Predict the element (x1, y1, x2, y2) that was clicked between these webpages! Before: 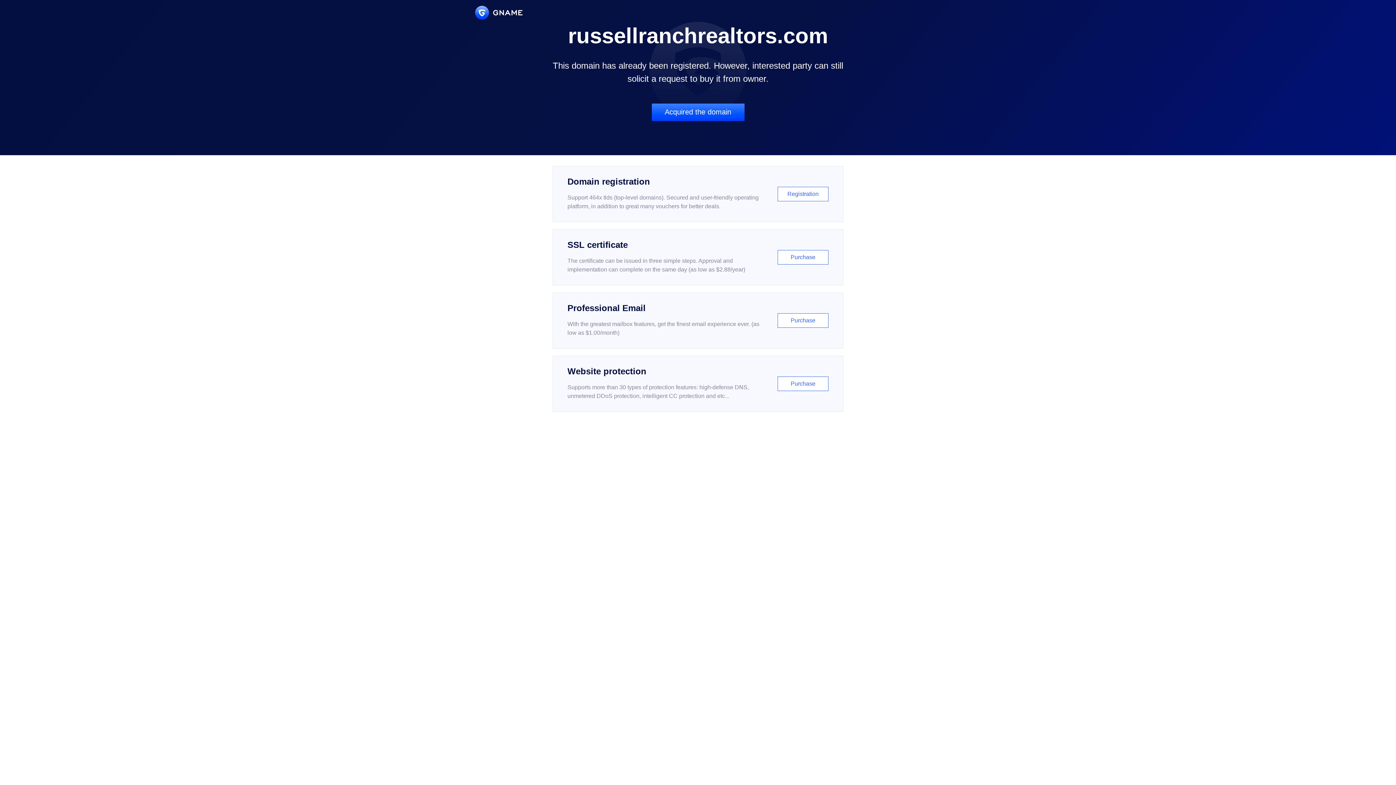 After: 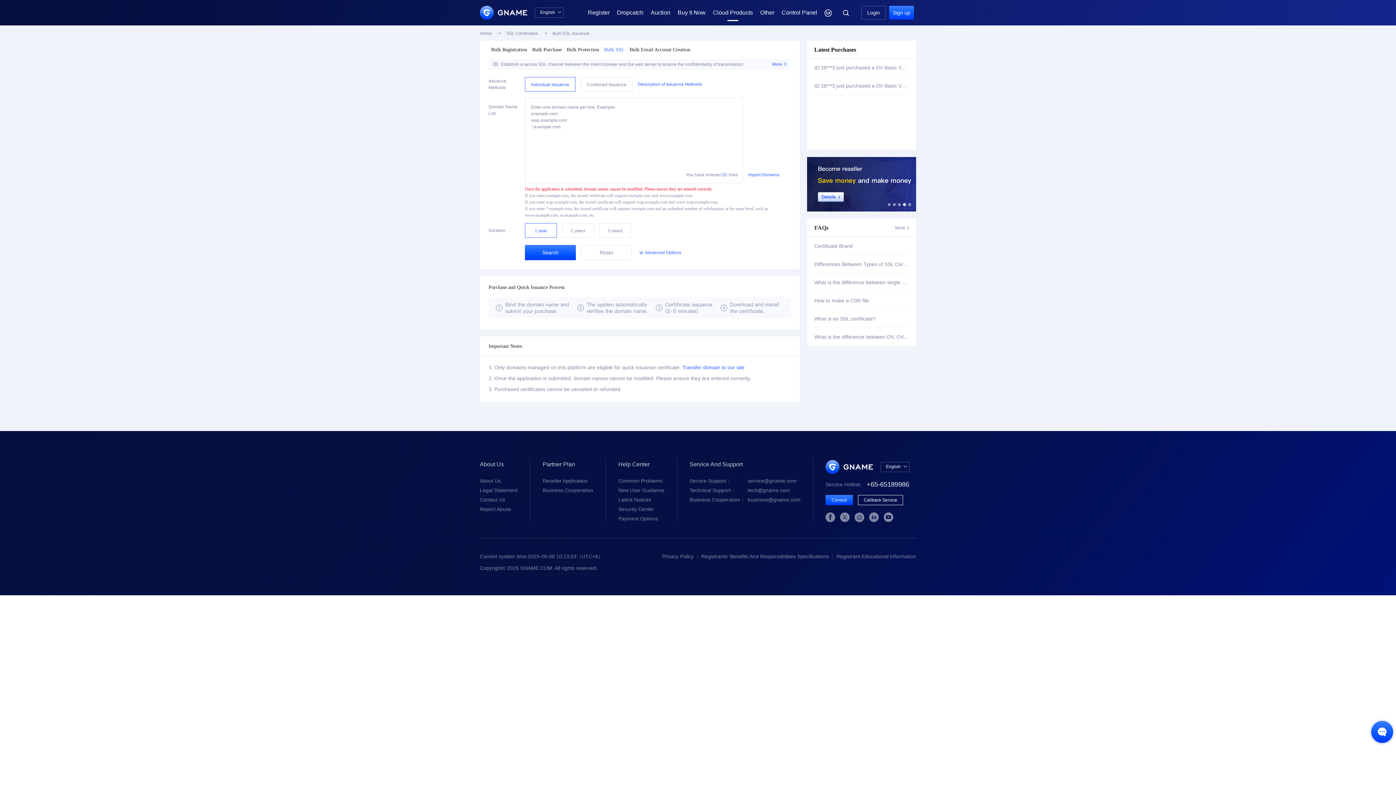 Action: bbox: (552, 229, 843, 285) label: SSL certificate

The certificate can be issued in three simple steps. Approval and implementation can complete on the same day (as low as $2.88/year)

Purchase